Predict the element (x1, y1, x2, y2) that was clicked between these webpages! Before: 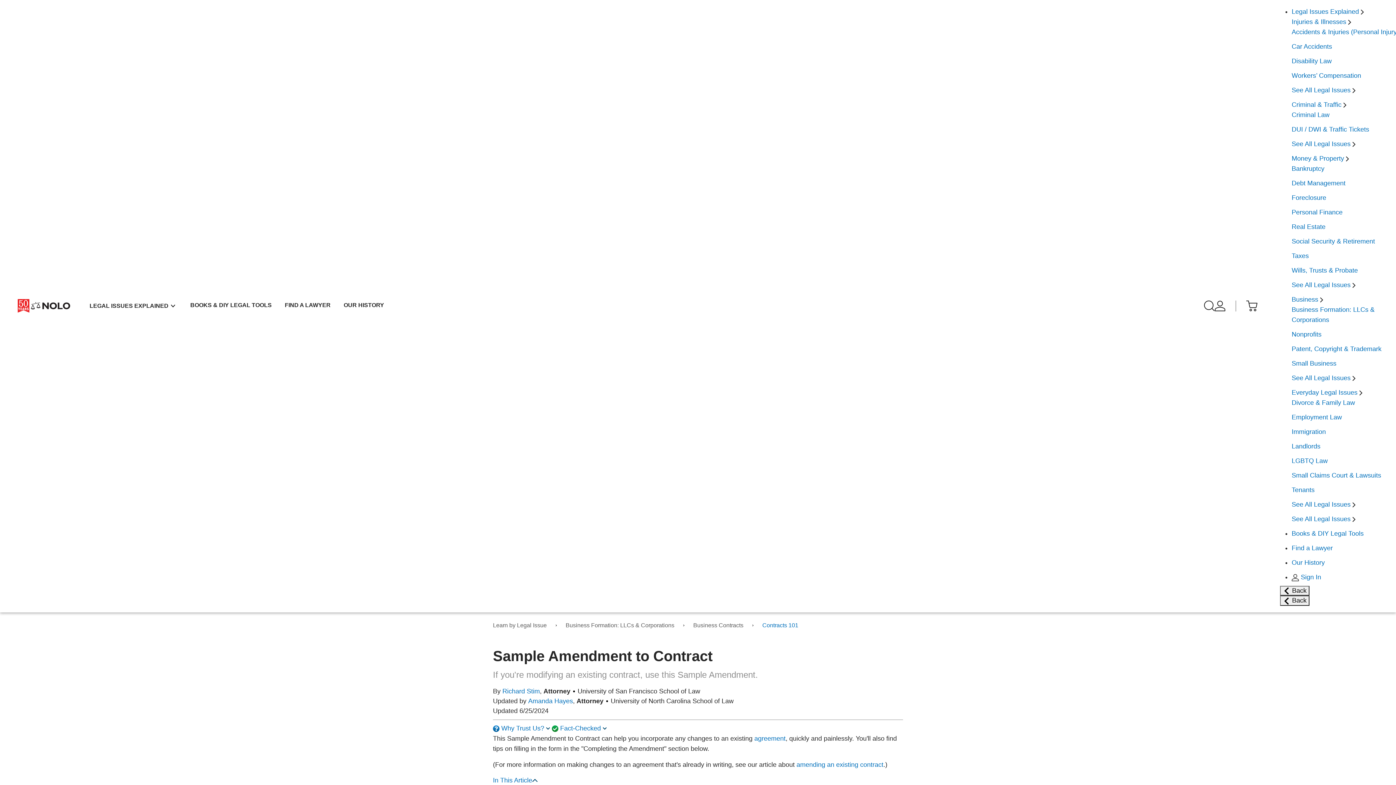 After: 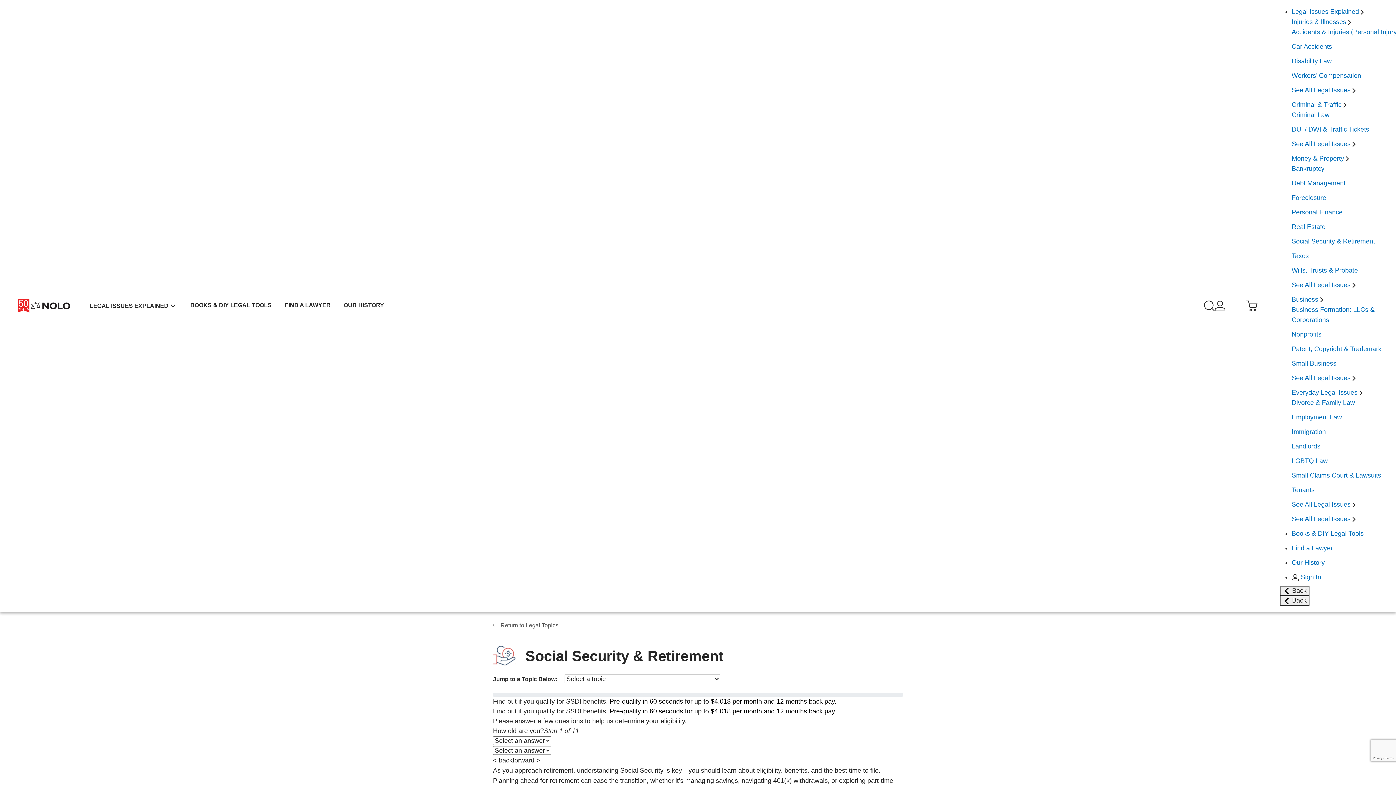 Action: bbox: (1292, 237, 1375, 245) label: Social Security & Retirement